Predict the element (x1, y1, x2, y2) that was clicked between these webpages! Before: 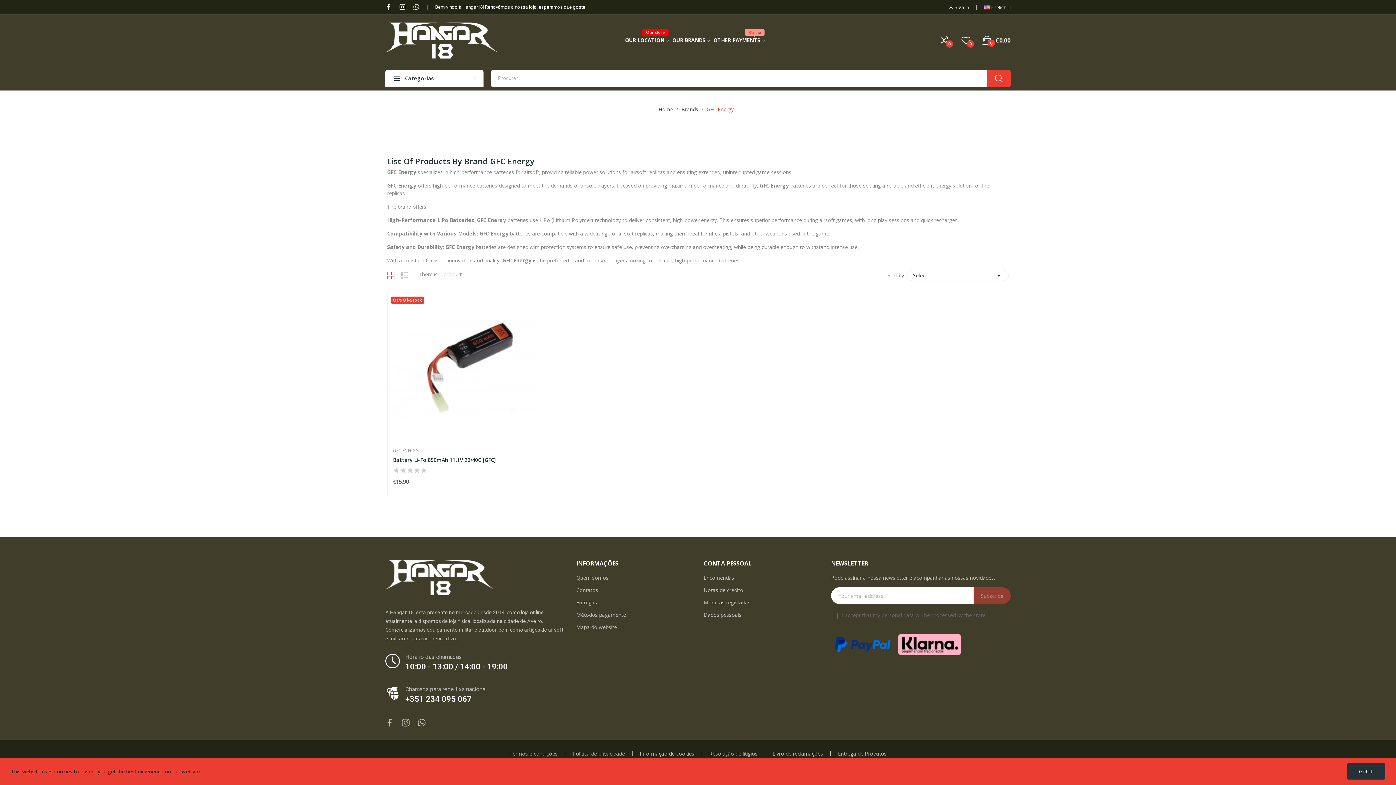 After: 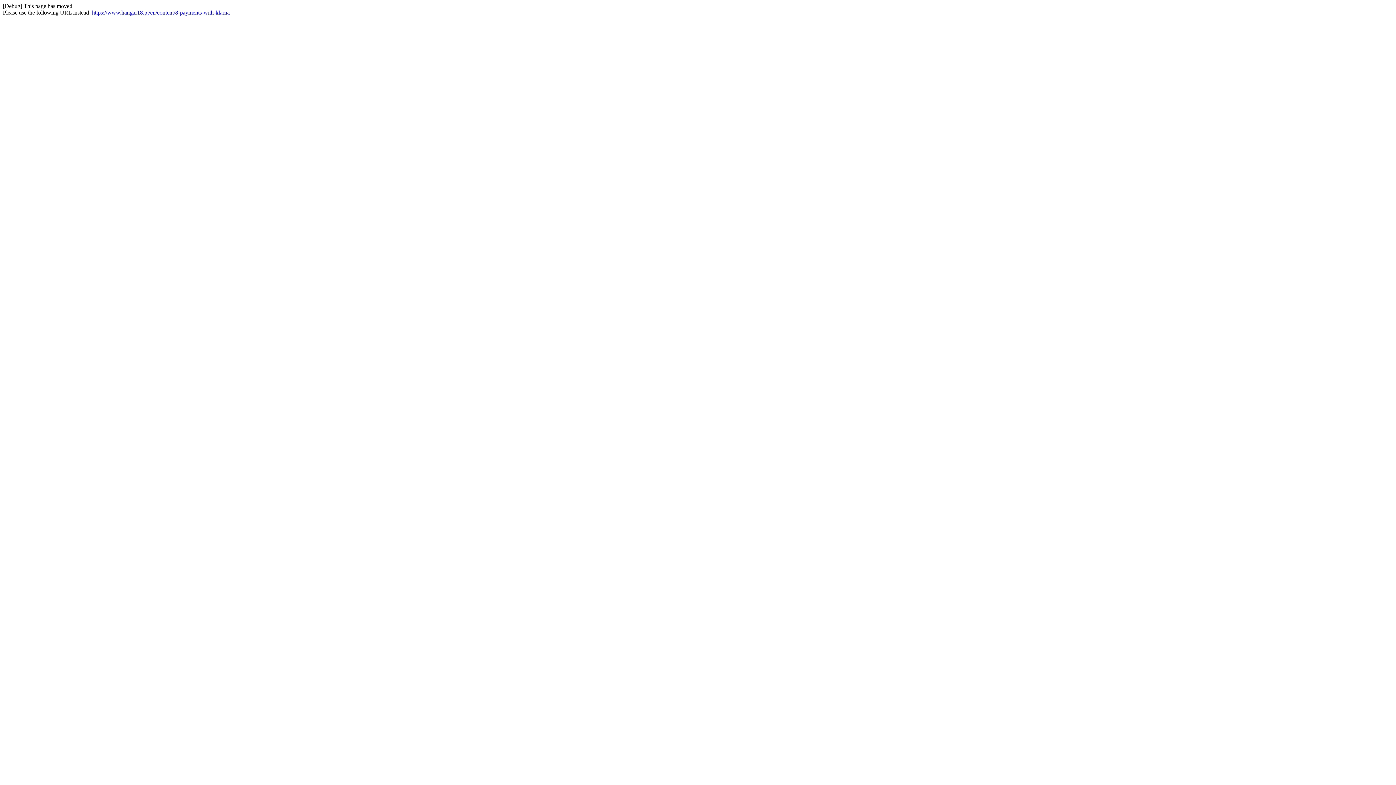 Action: label: OTHER PAYMENTS 
Klarna bbox: (713, 34, 764, 46)